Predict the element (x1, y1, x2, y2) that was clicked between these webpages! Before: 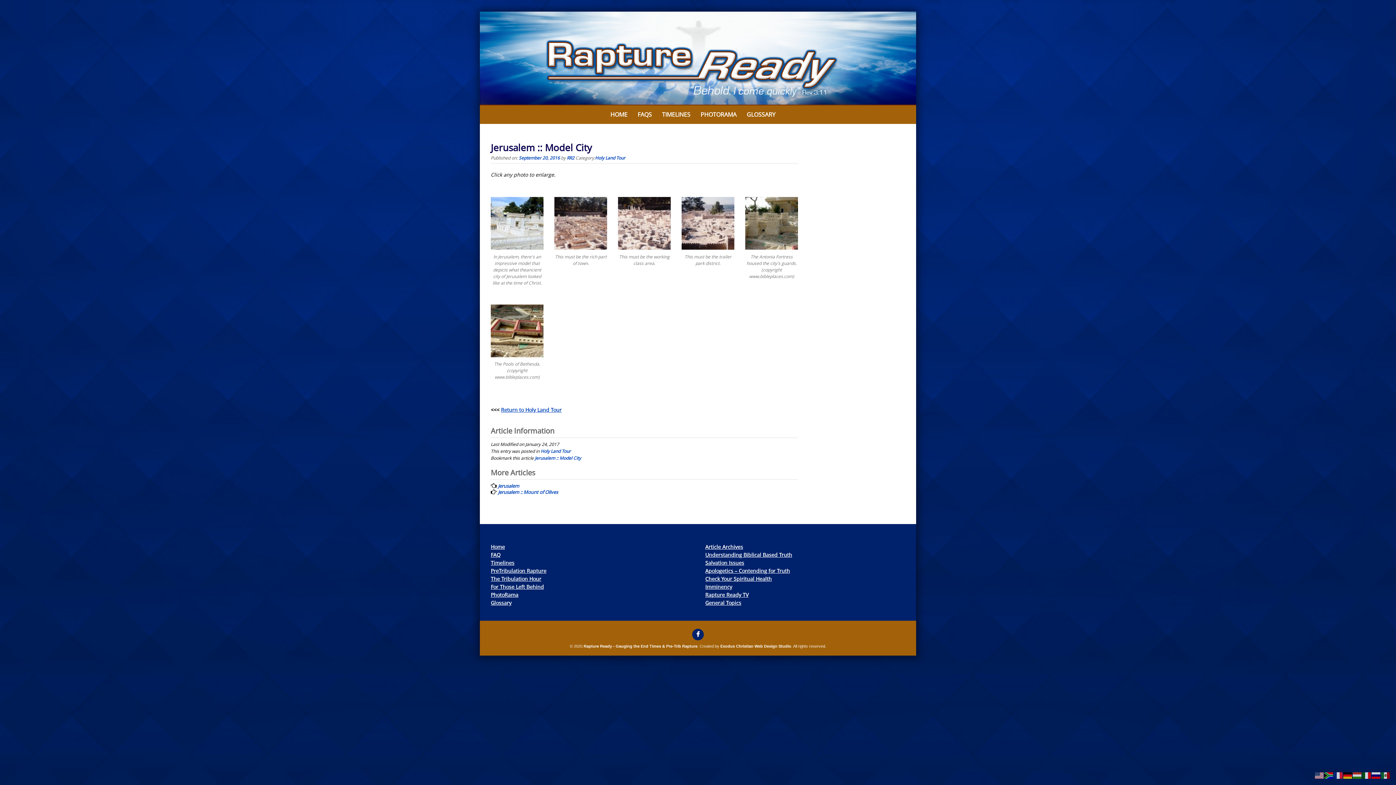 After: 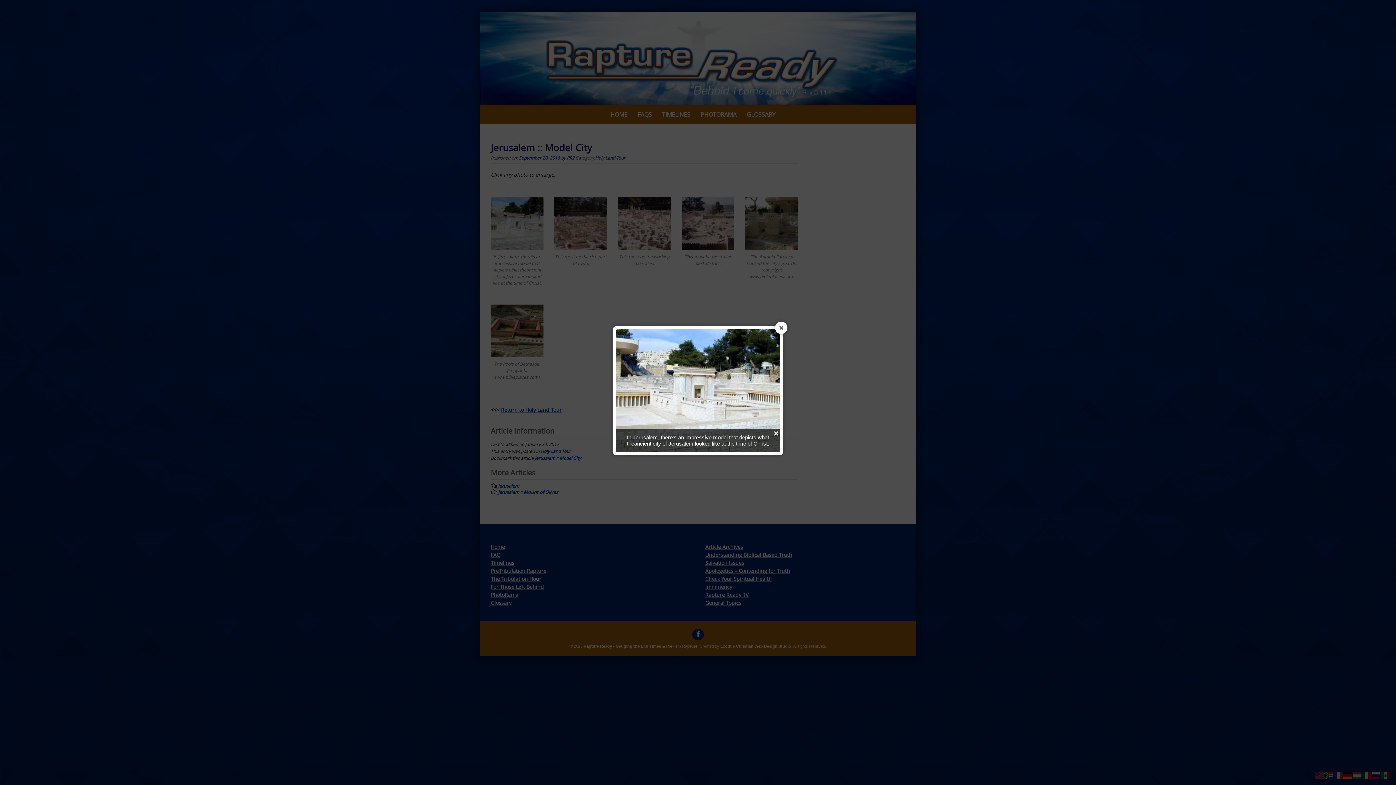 Action: bbox: (490, 197, 543, 249)